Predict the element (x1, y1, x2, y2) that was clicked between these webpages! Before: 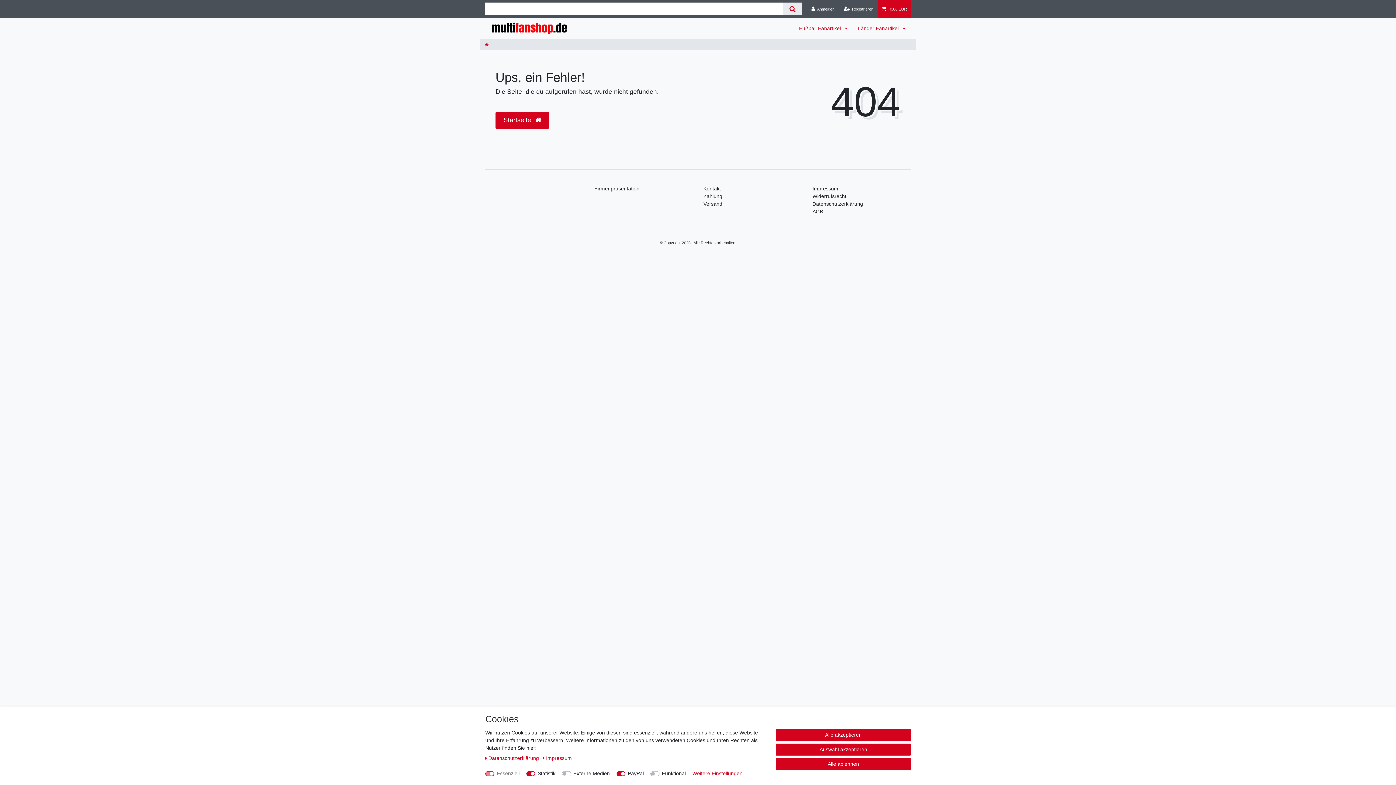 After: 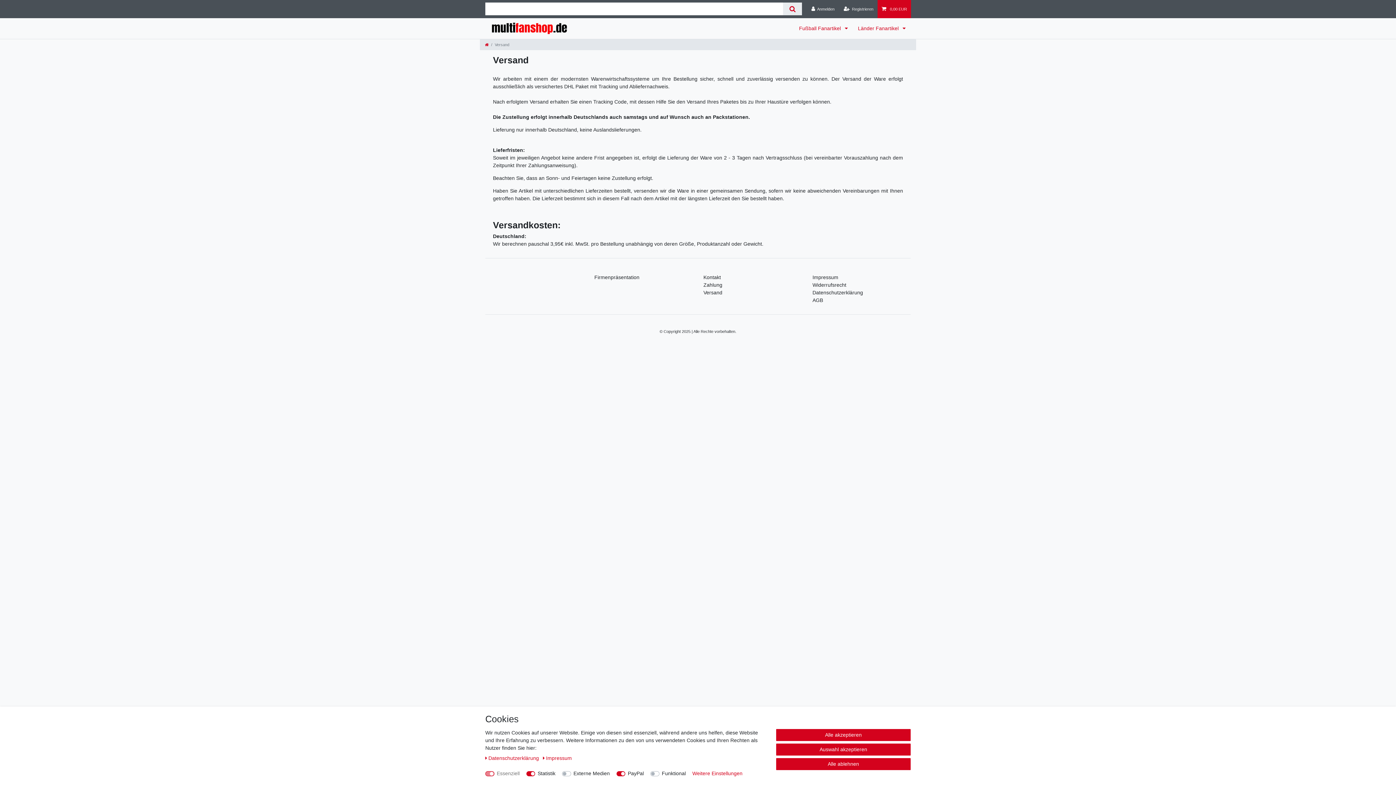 Action: bbox: (703, 200, 722, 207) label: Versand